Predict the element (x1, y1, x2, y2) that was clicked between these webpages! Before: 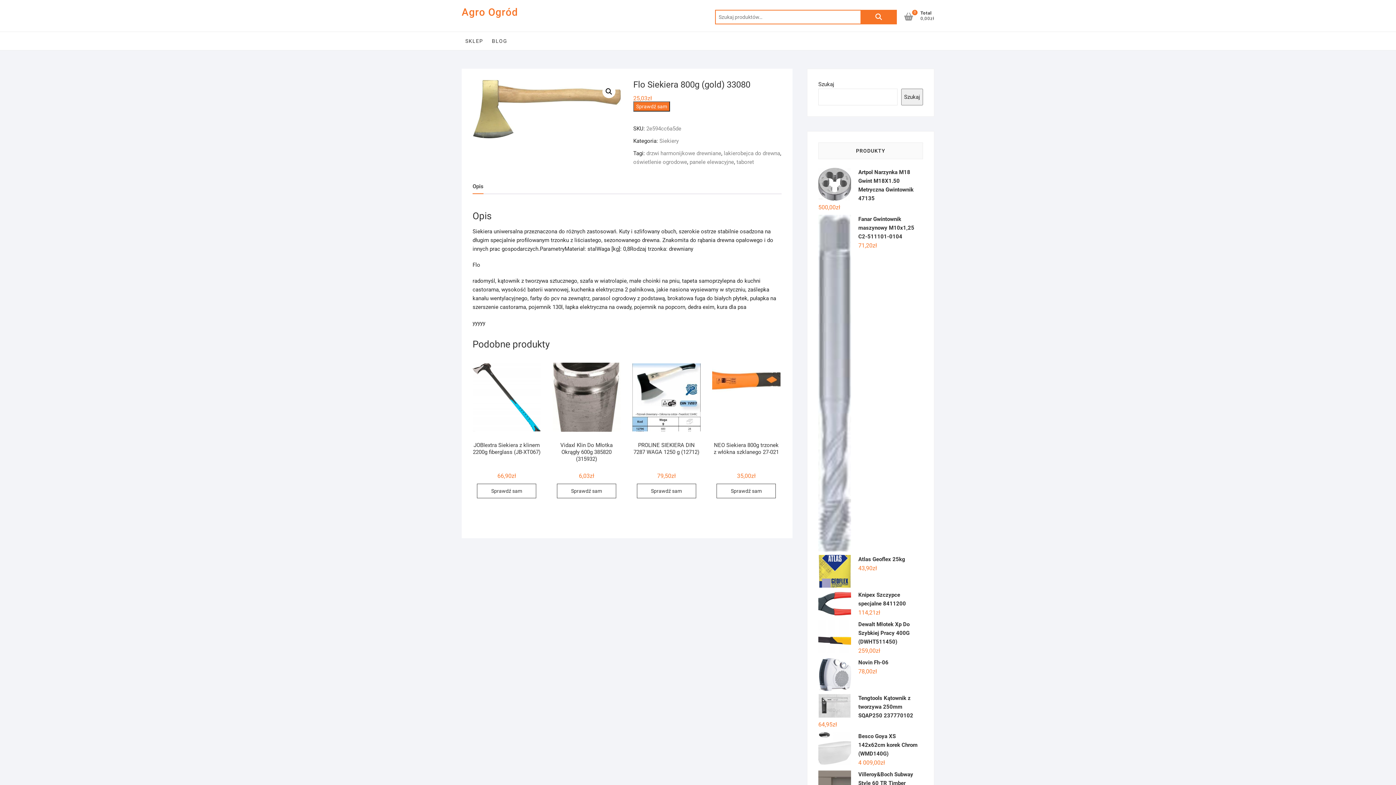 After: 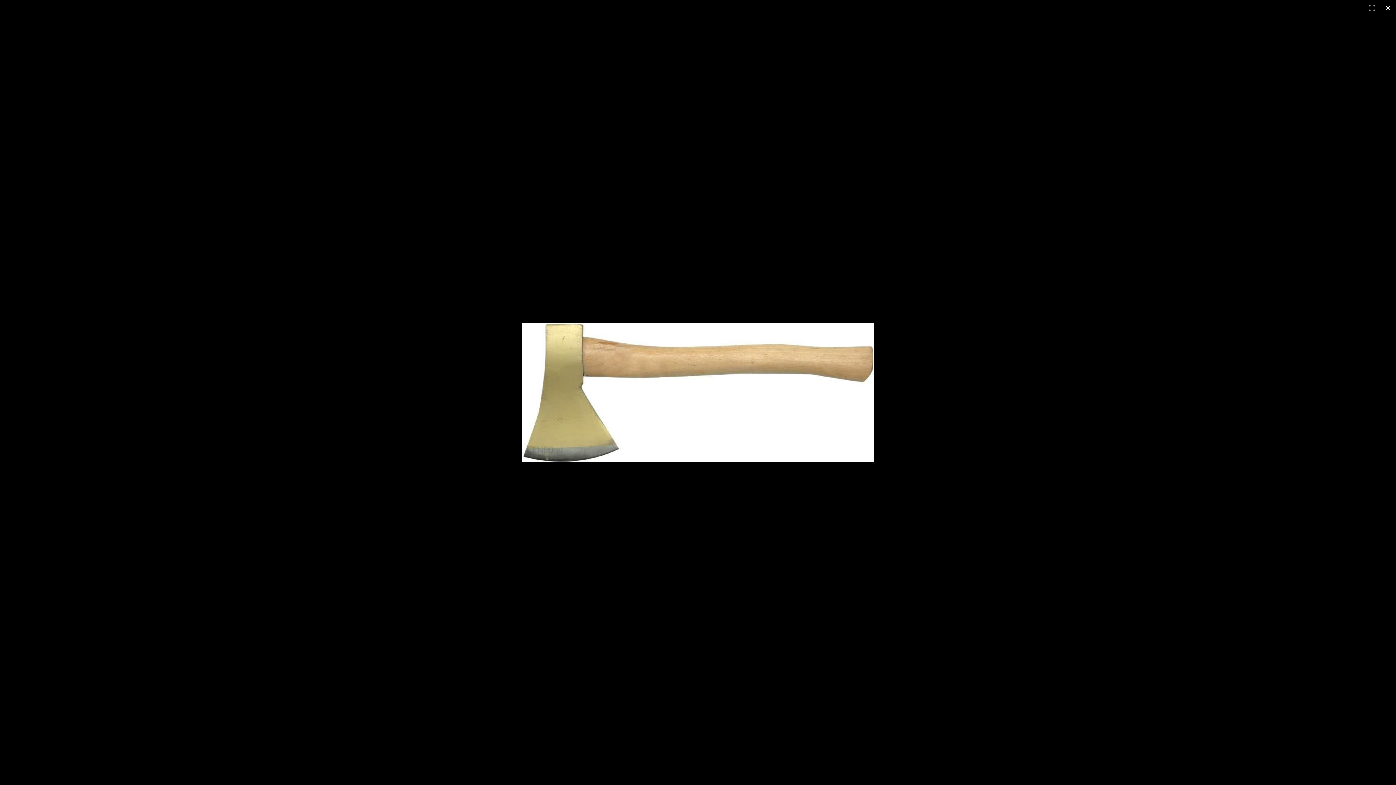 Action: bbox: (602, 85, 615, 98)